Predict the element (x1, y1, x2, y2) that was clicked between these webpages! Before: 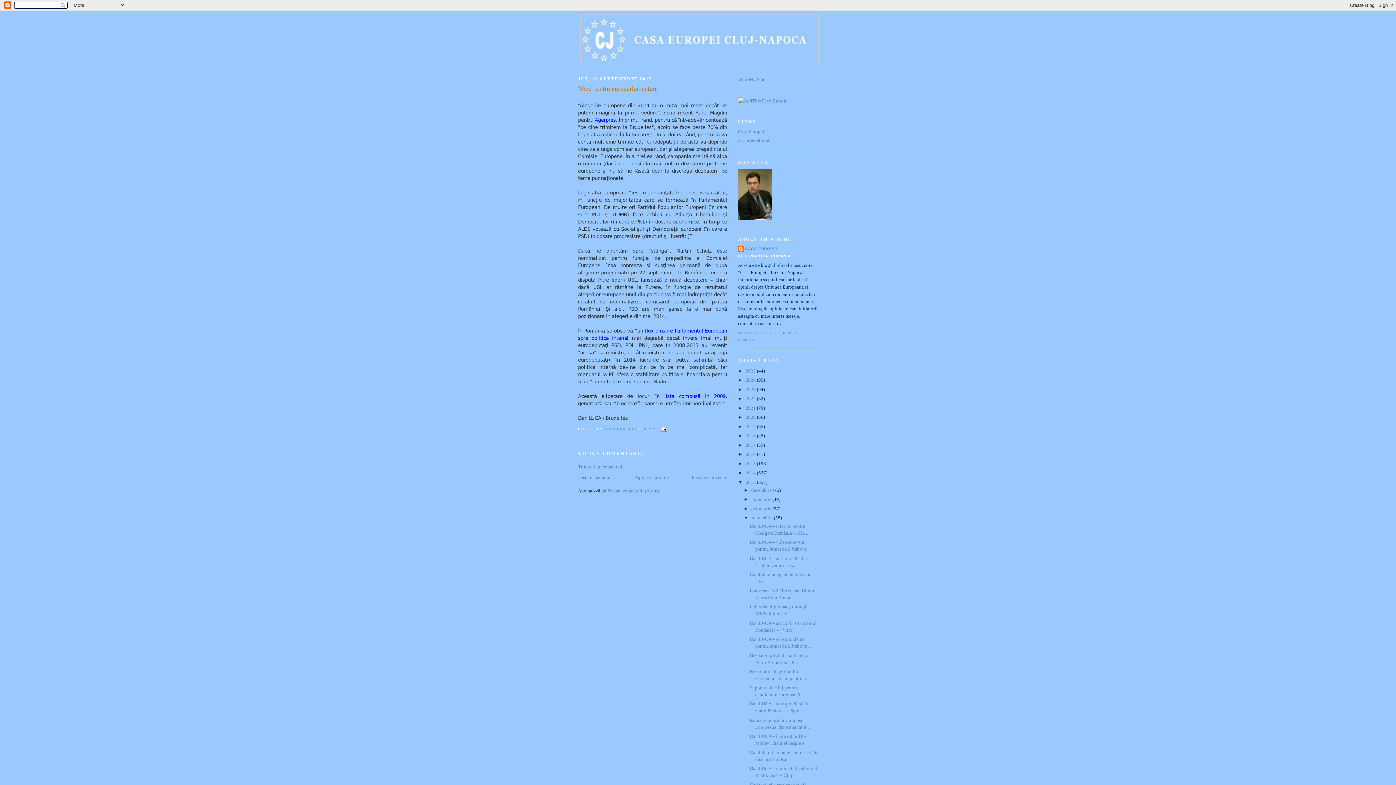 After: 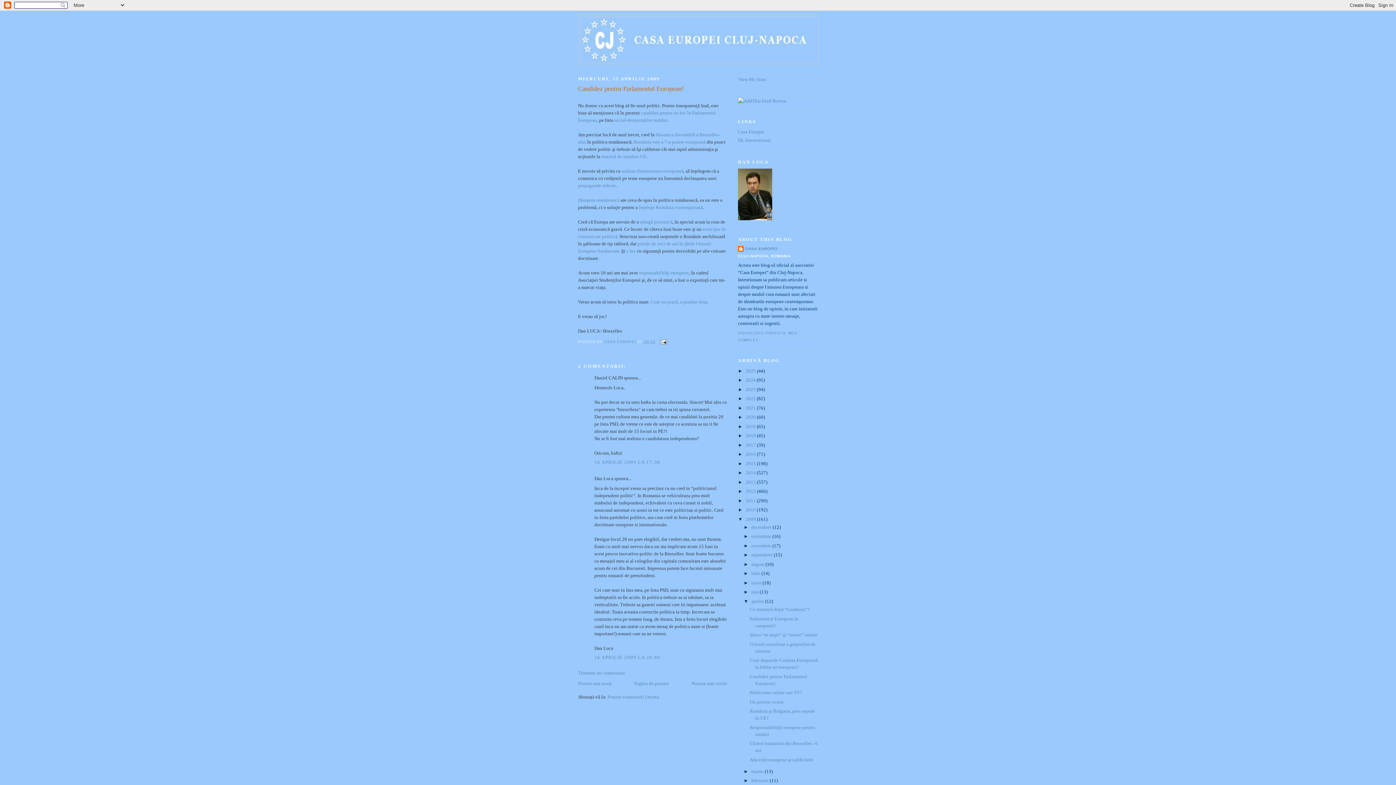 Action: bbox: (664, 393, 725, 399) label: lista compusă în 2009